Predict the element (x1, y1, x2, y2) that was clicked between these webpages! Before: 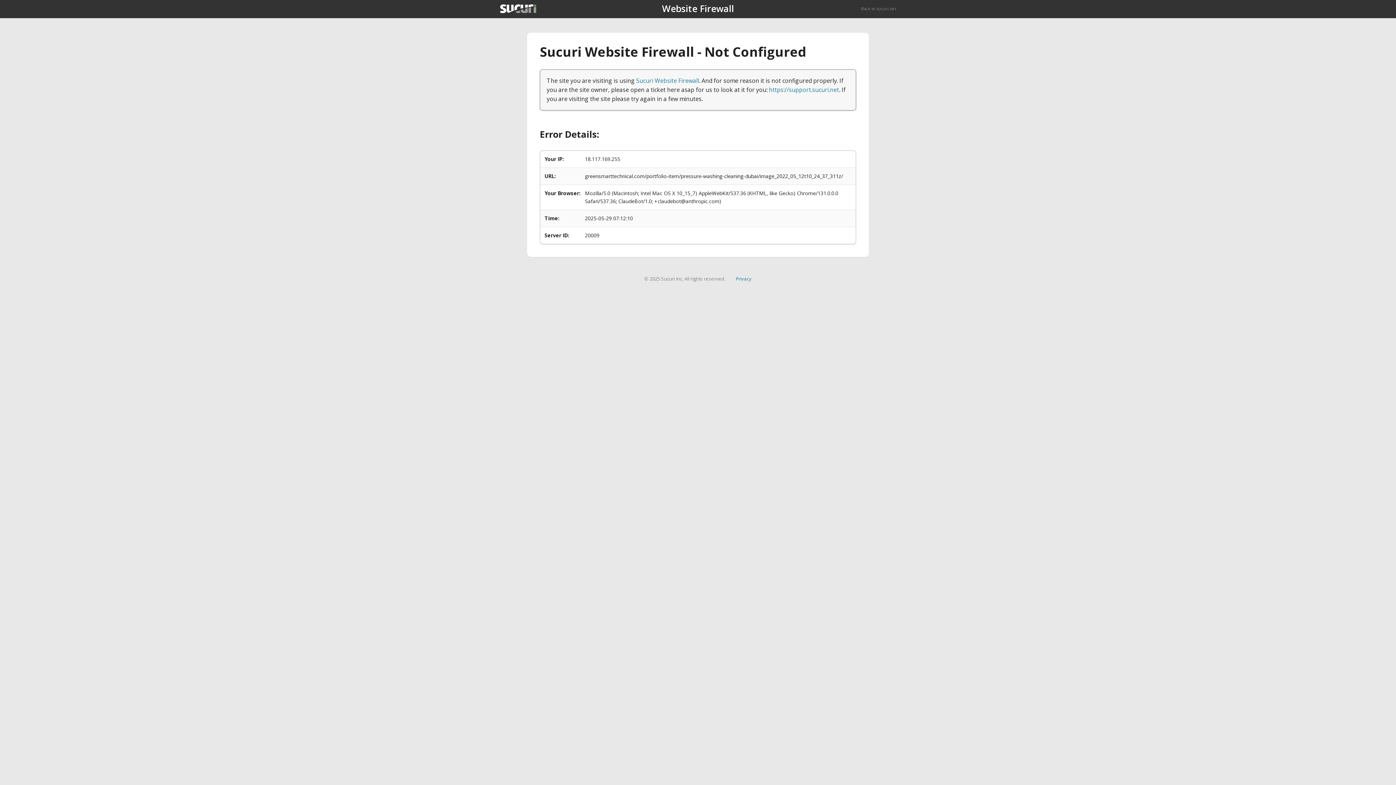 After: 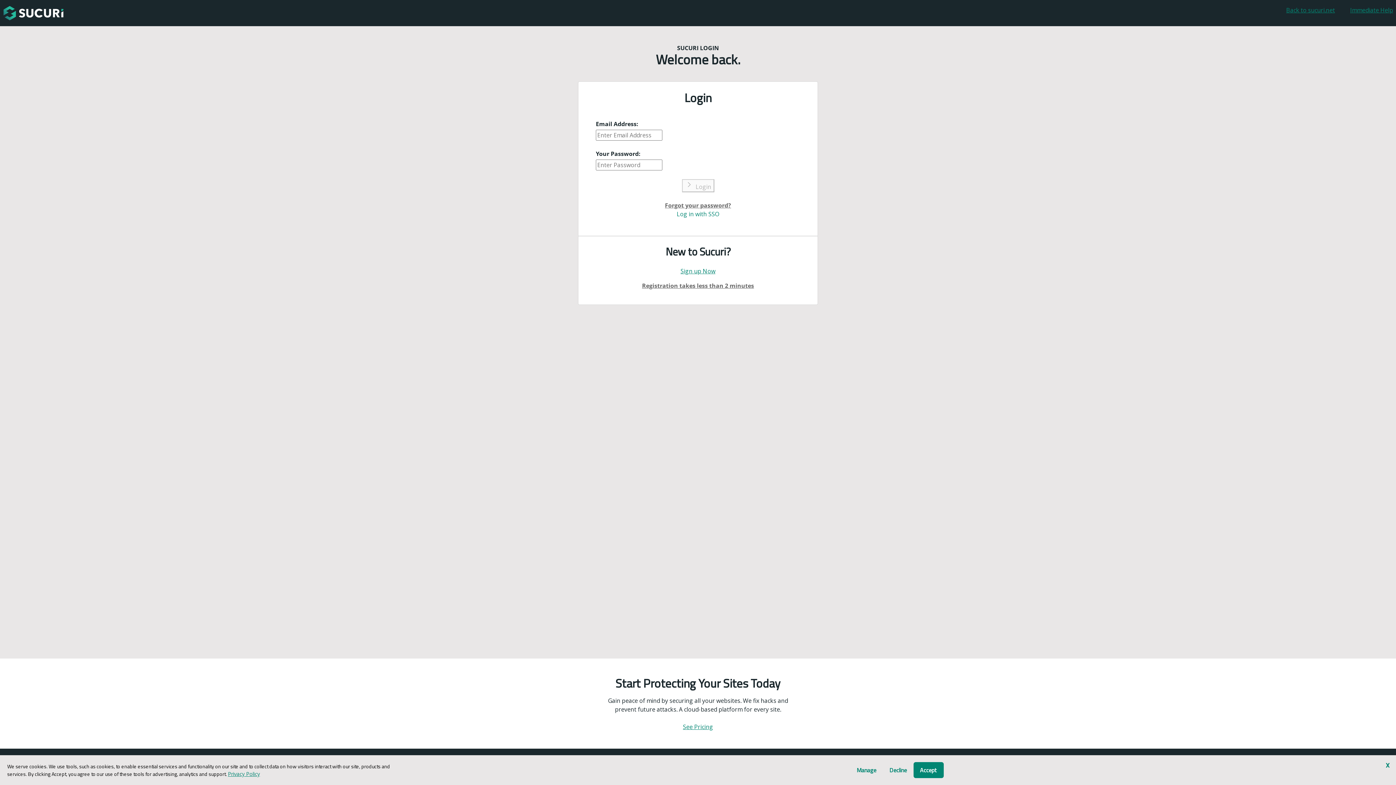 Action: label: https://support.sucuri.net bbox: (769, 85, 839, 93)